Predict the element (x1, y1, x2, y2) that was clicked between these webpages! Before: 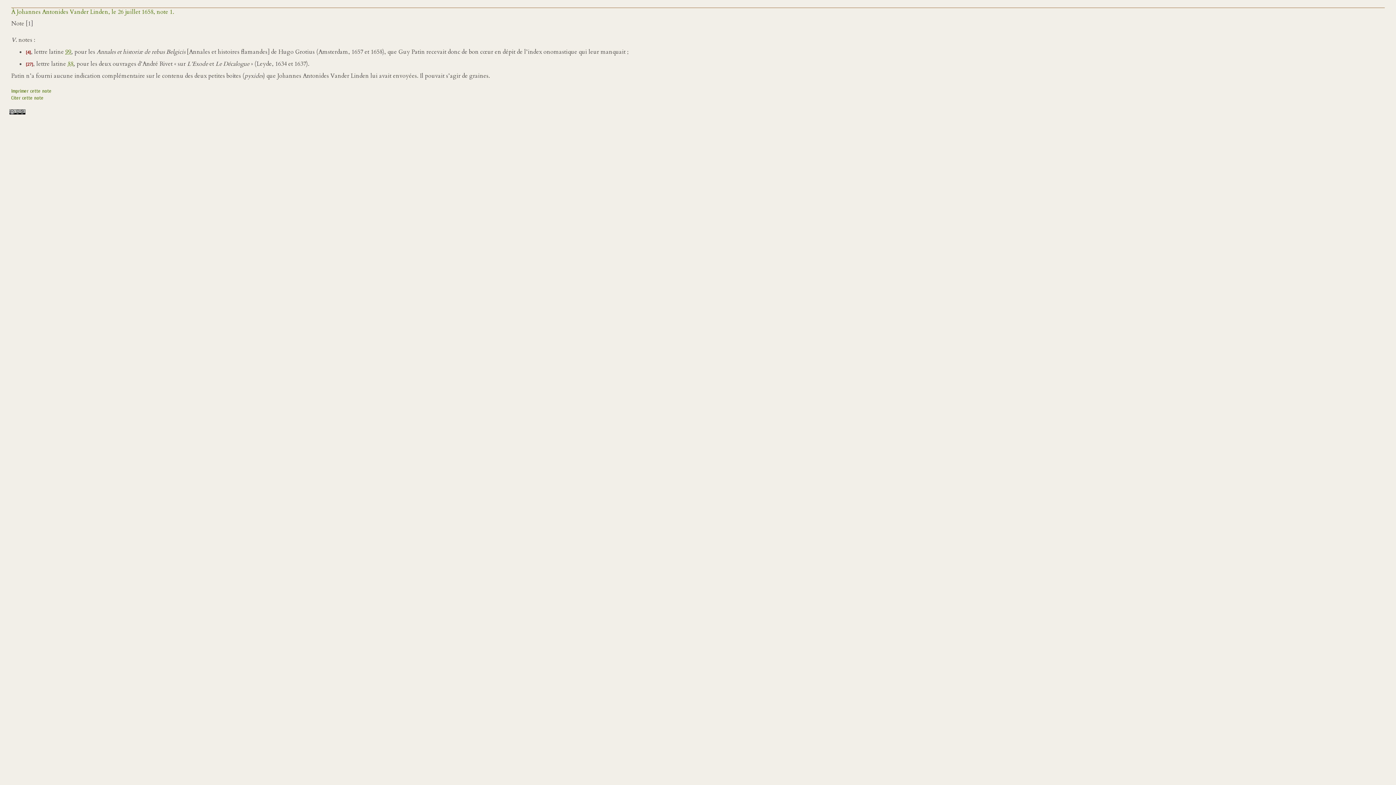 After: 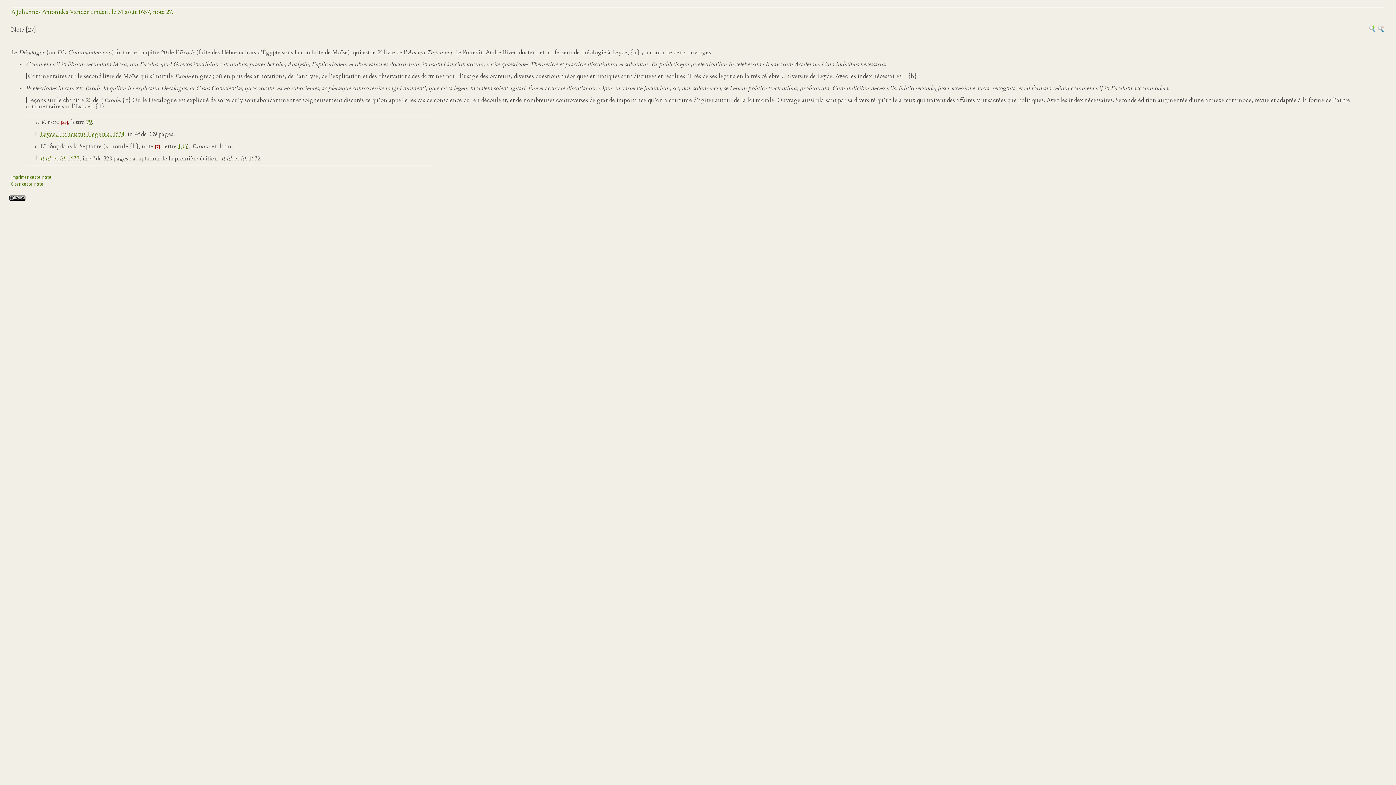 Action: label: [27] bbox: (25, 60, 33, 68)